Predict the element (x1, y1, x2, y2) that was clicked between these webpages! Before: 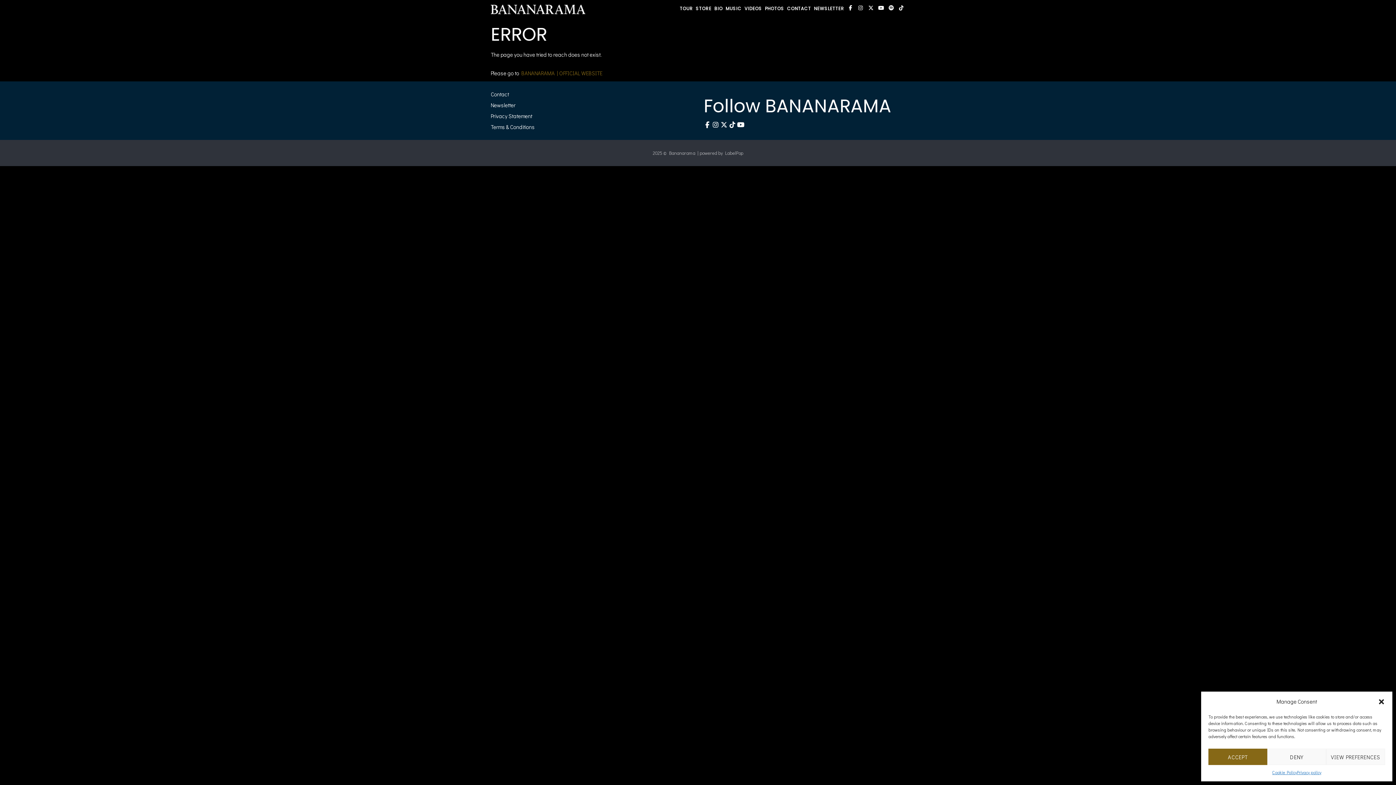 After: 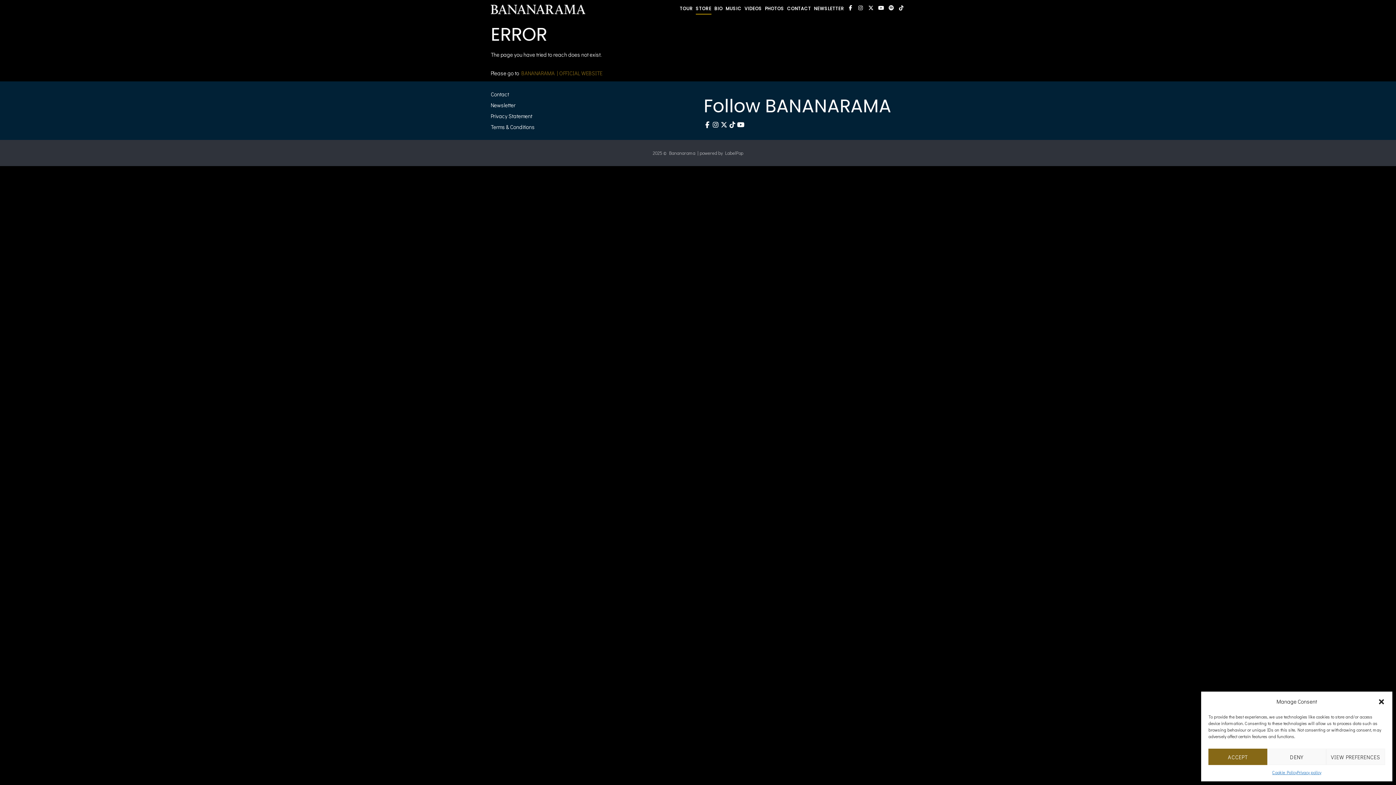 Action: label: STORE bbox: (696, 5, 711, 14)